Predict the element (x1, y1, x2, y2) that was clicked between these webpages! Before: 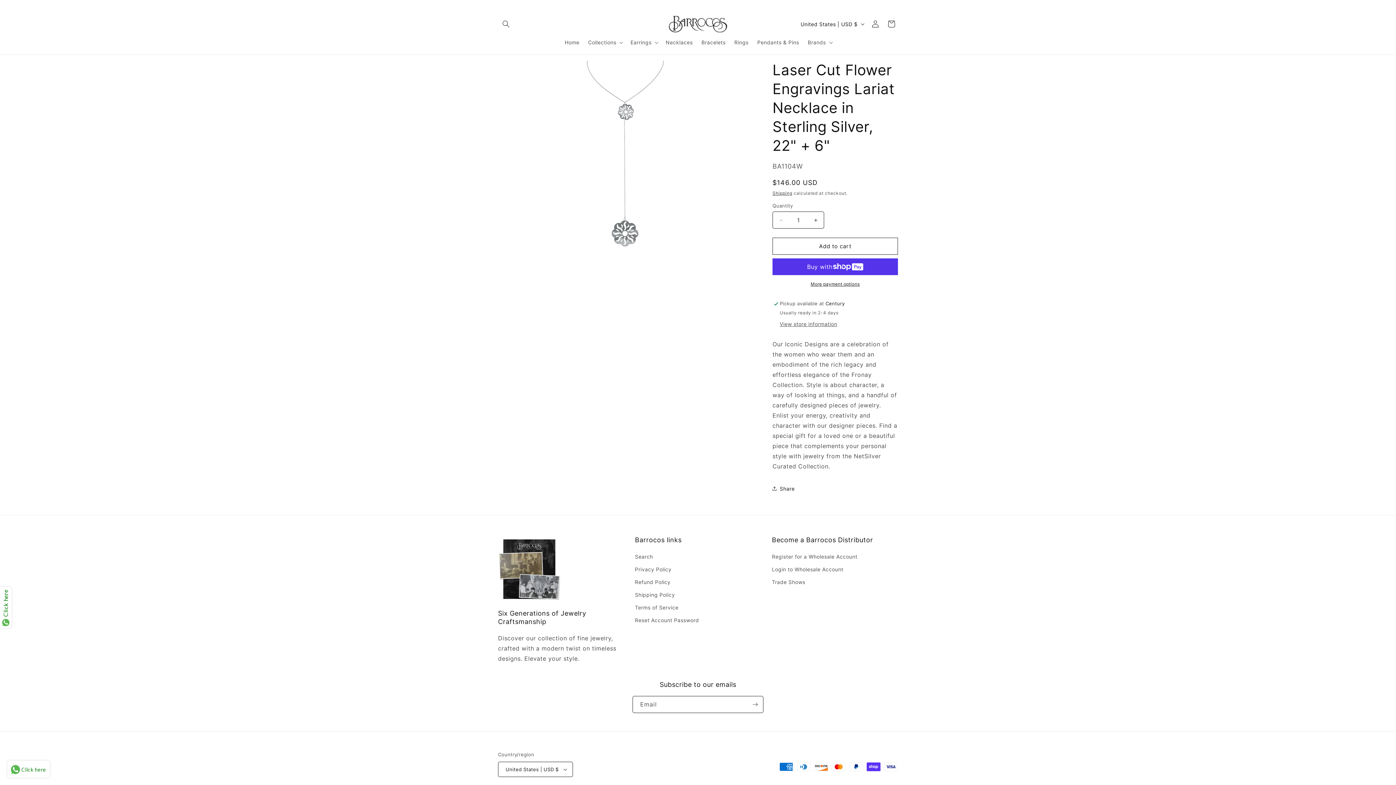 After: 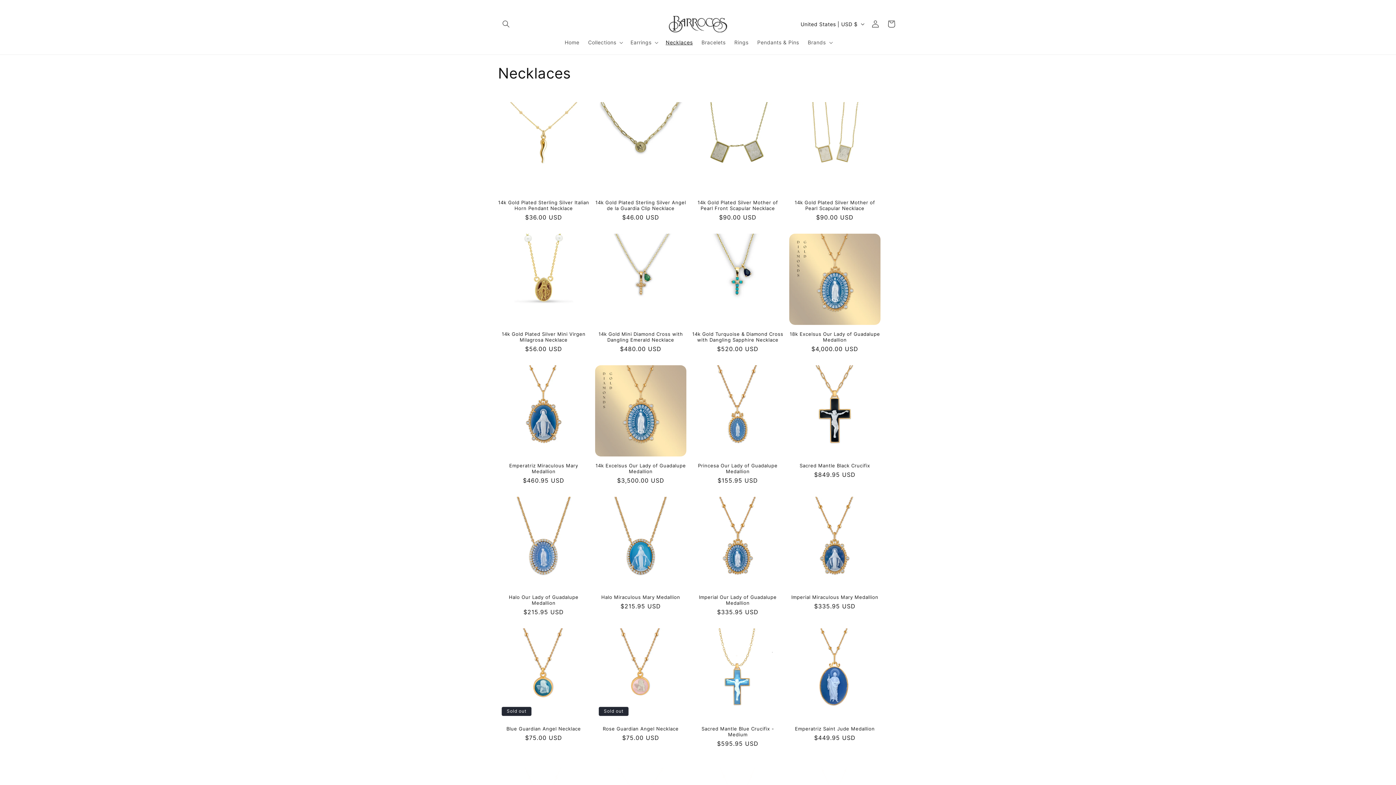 Action: label: Necklaces bbox: (661, 34, 697, 50)